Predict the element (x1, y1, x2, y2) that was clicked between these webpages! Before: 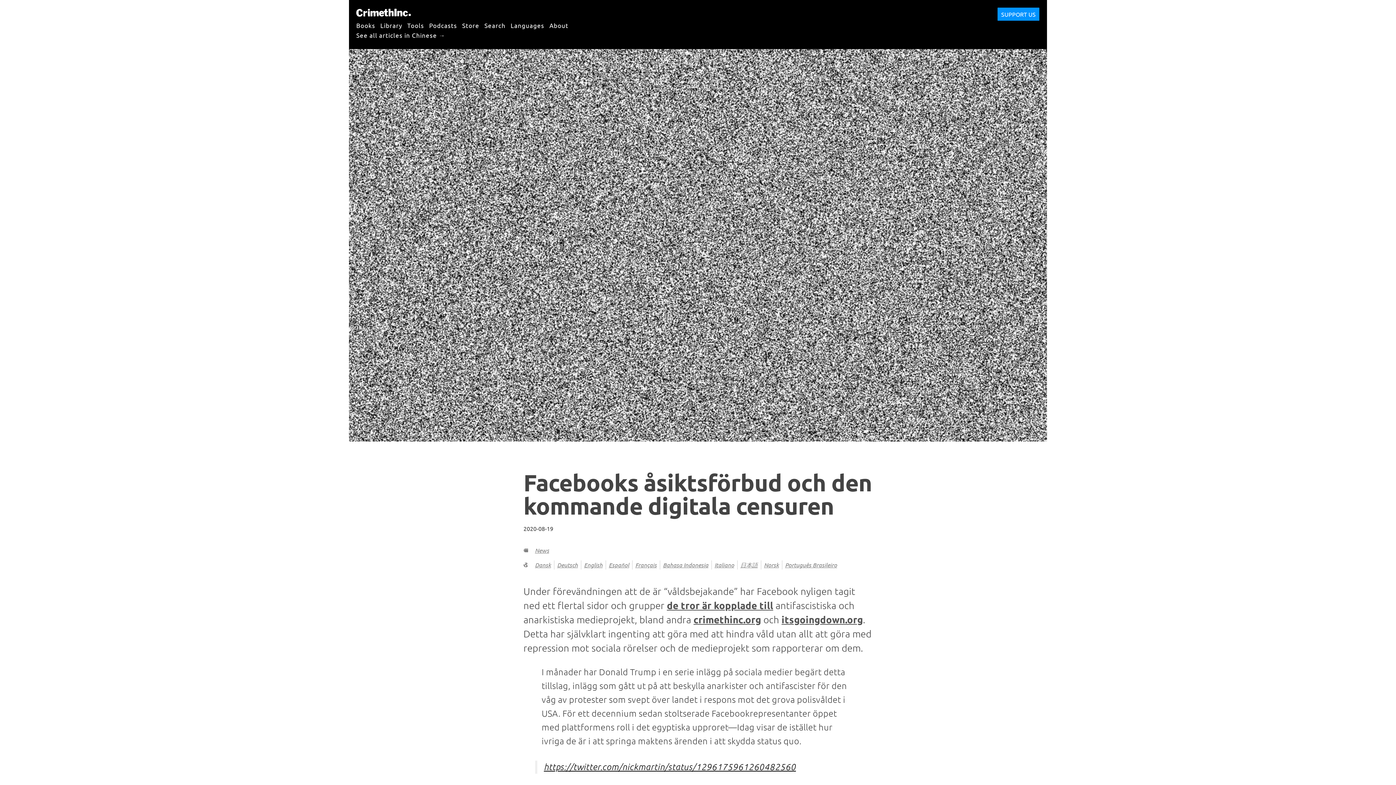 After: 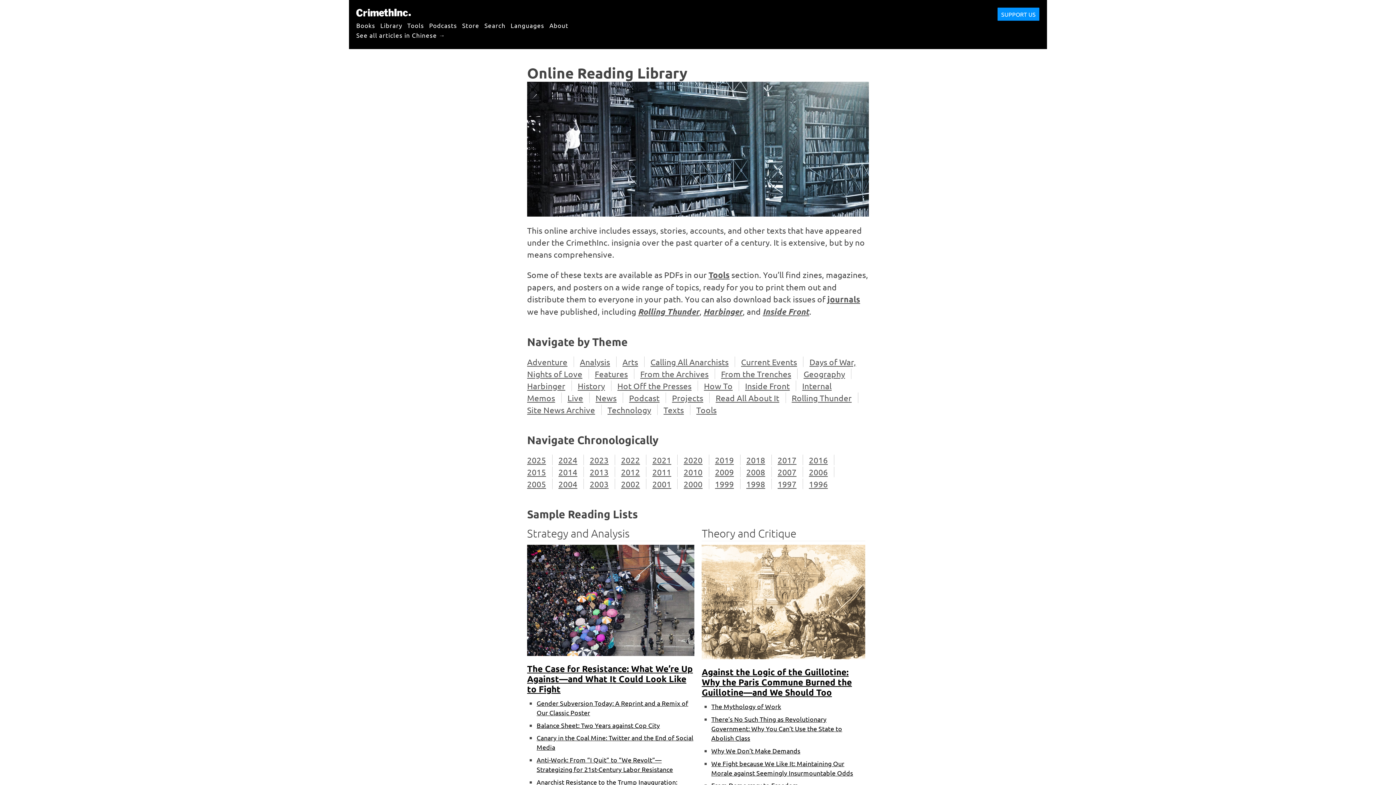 Action: label: Library bbox: (380, 17, 402, 32)